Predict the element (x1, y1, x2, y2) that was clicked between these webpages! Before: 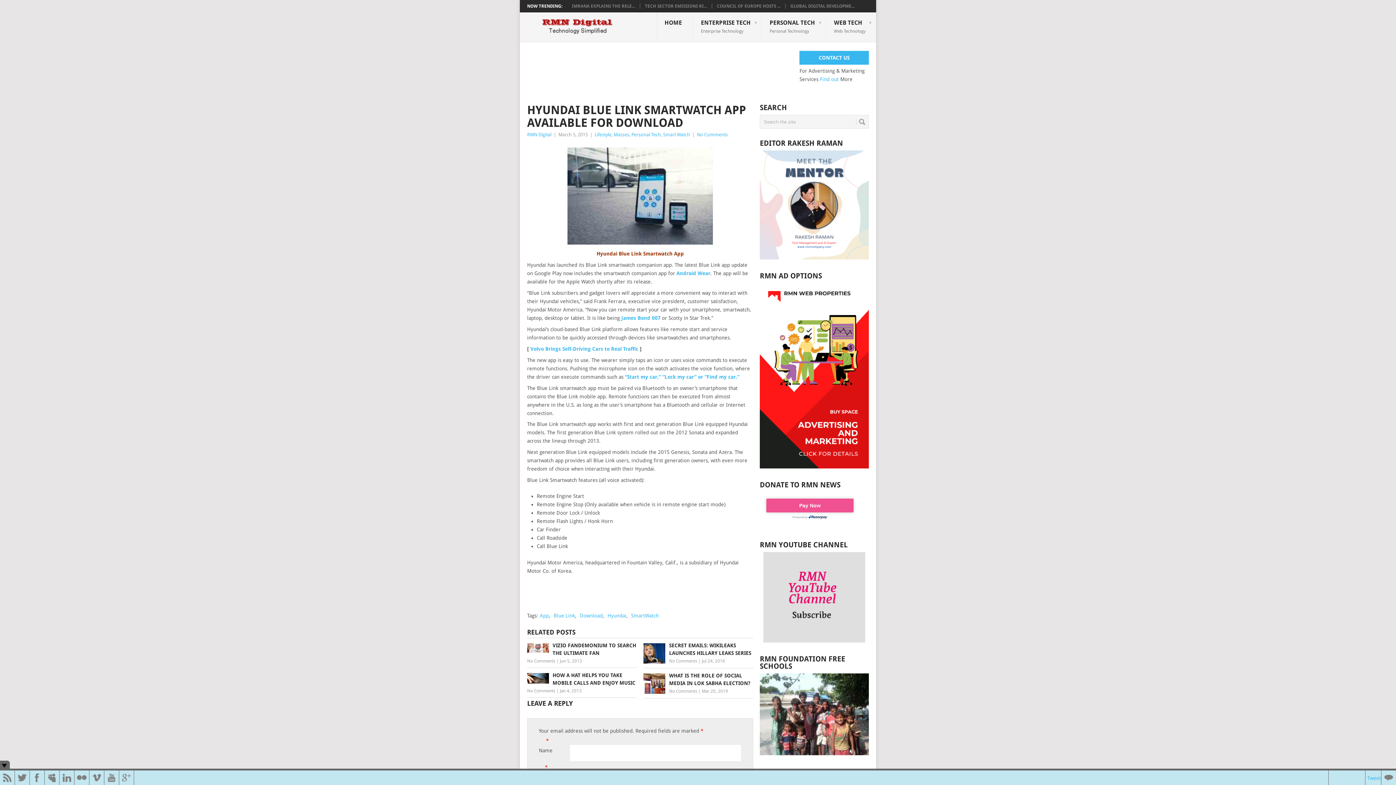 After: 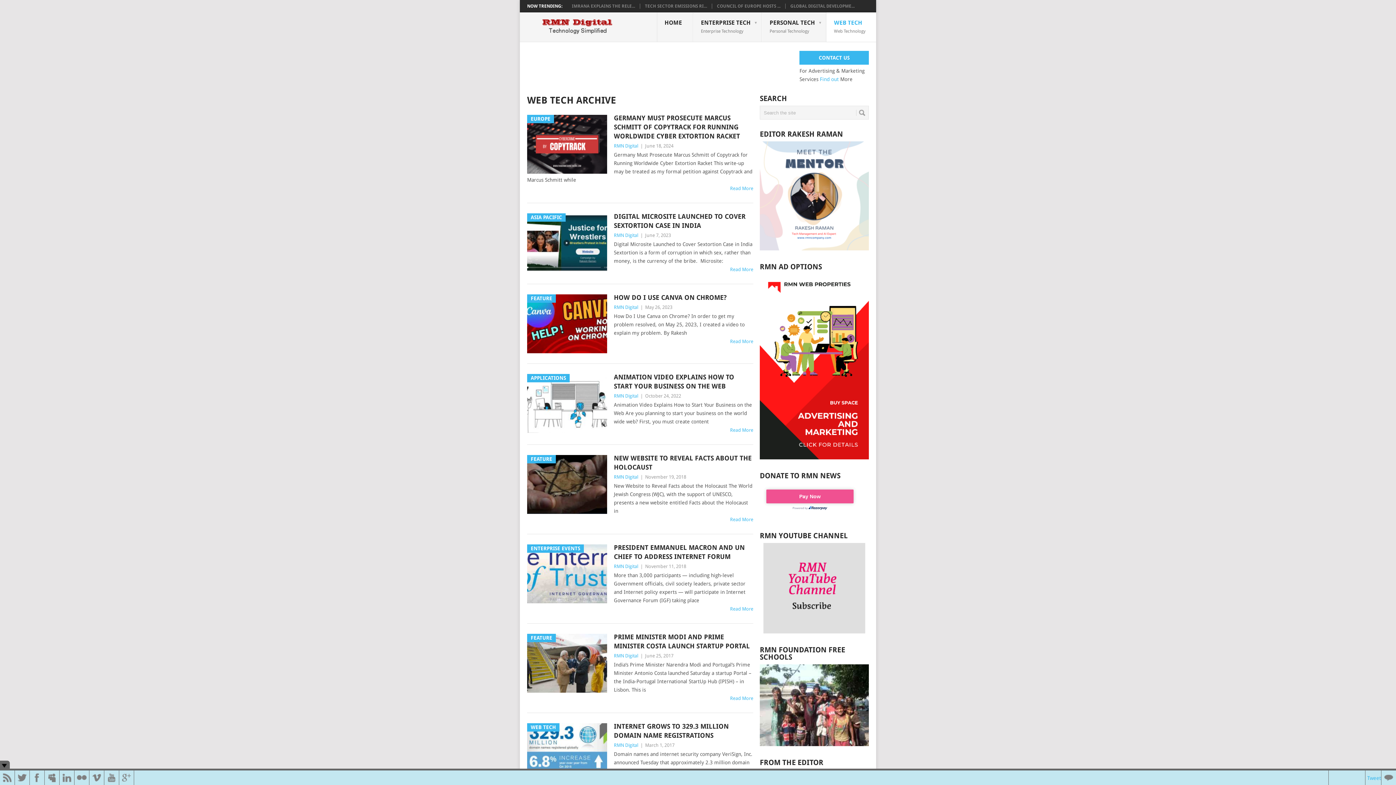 Action: bbox: (826, 12, 876, 42) label: WEB TECH
Web Technology